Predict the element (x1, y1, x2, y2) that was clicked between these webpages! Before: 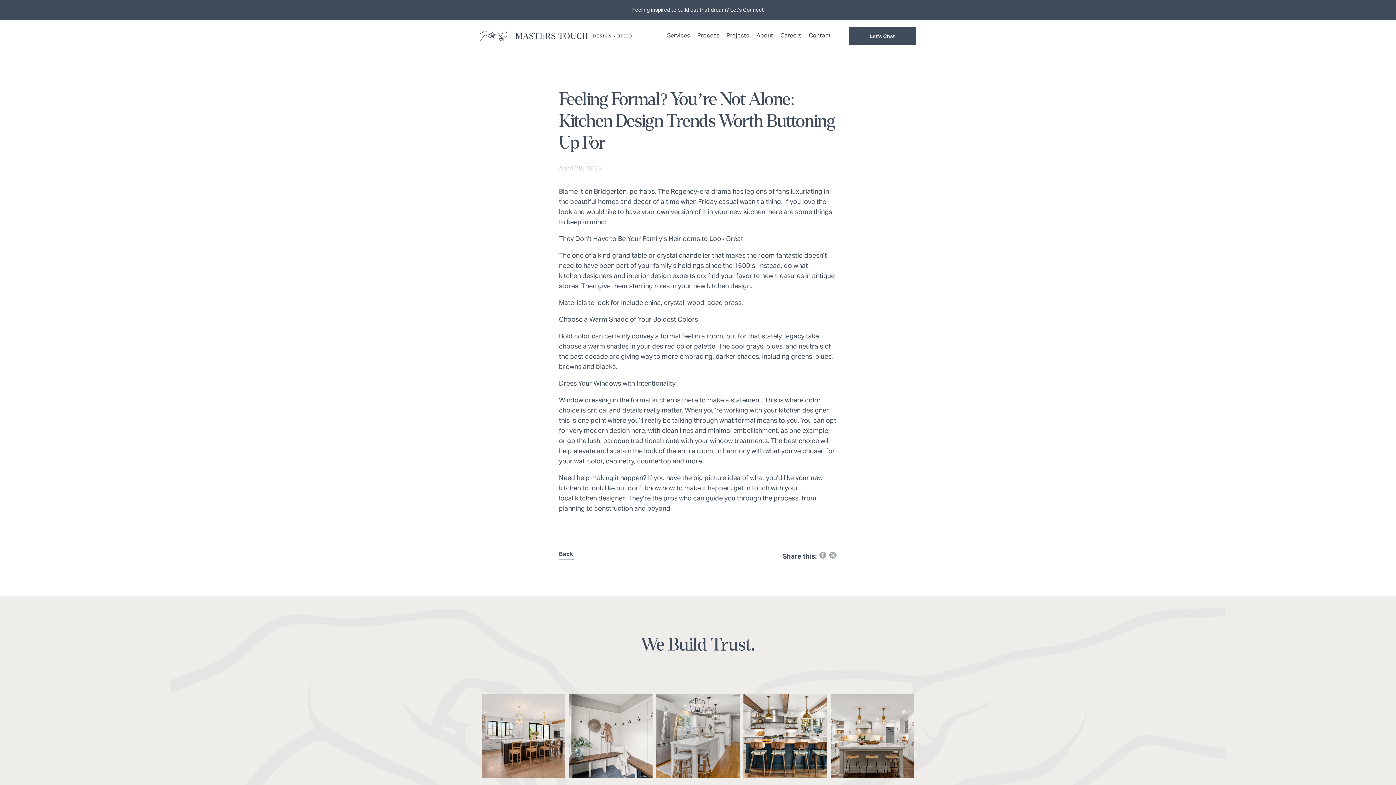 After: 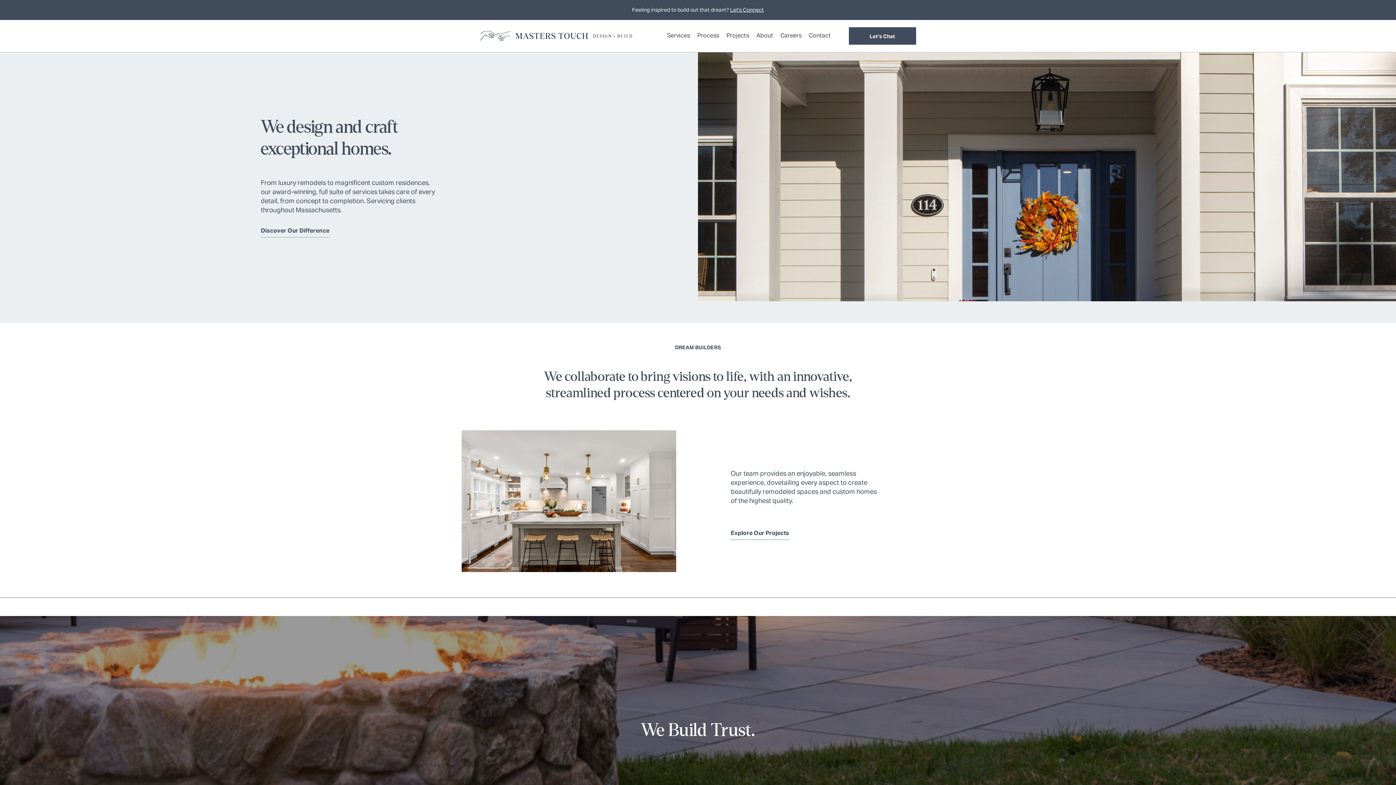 Action: bbox: (559, 493, 625, 503) label: local kitchen designer